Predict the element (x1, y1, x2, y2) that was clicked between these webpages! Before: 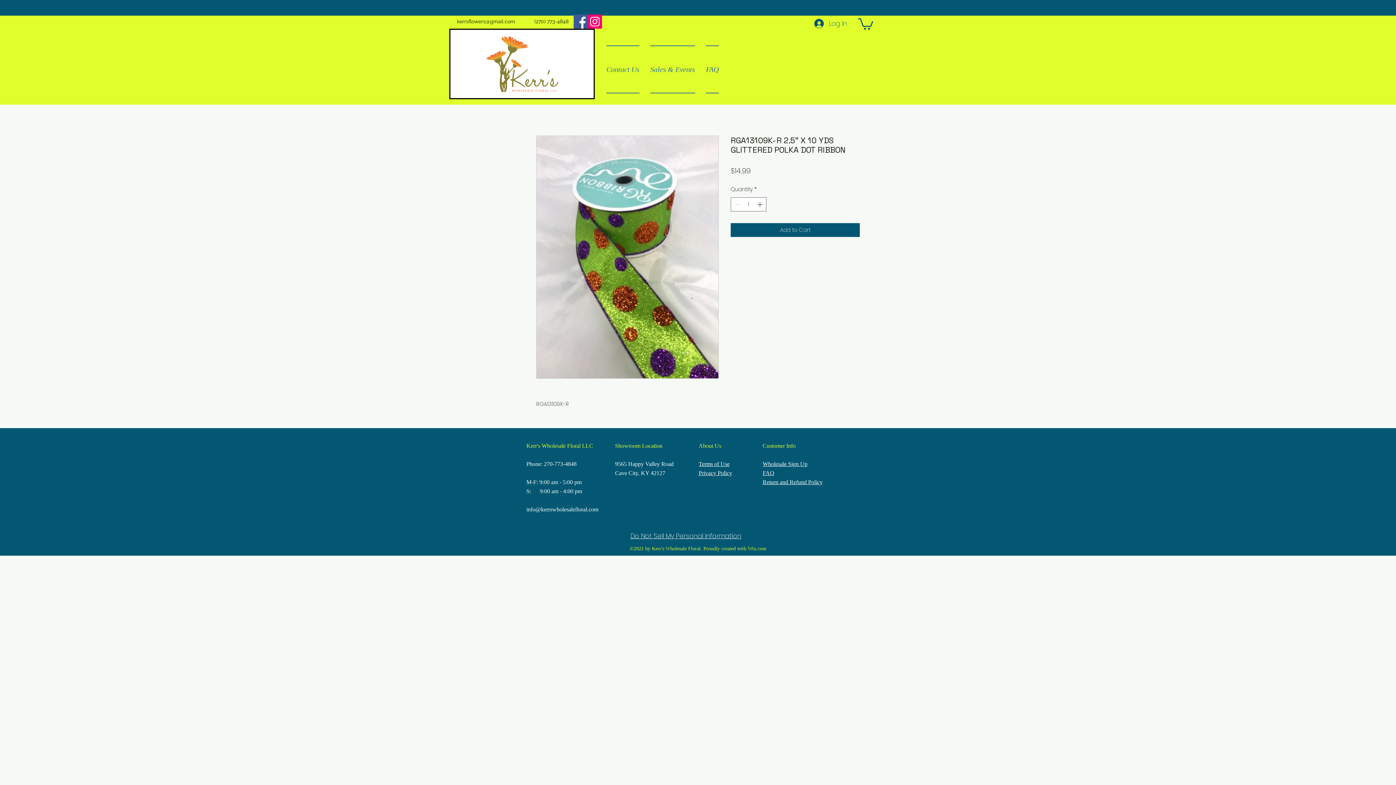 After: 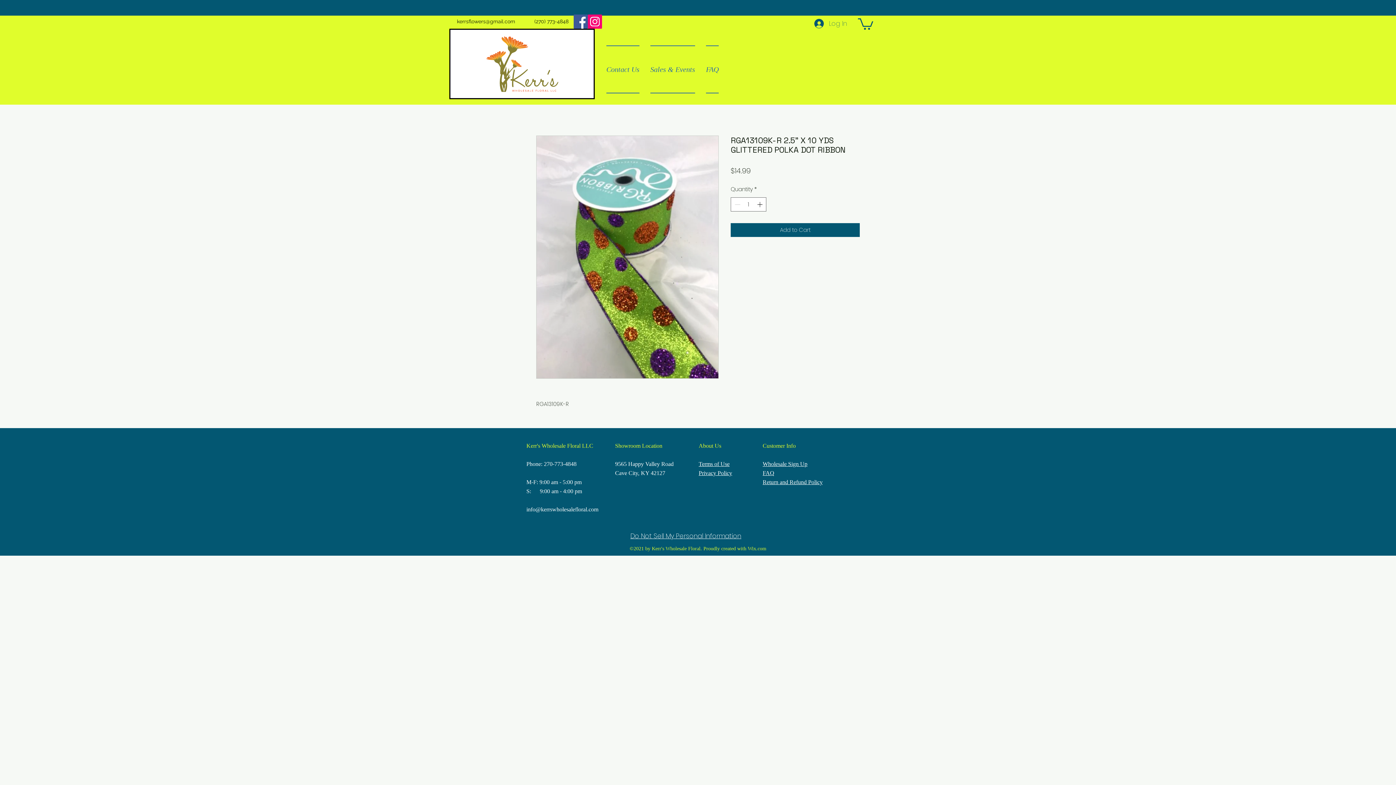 Action: label: Log In bbox: (809, 15, 852, 31)